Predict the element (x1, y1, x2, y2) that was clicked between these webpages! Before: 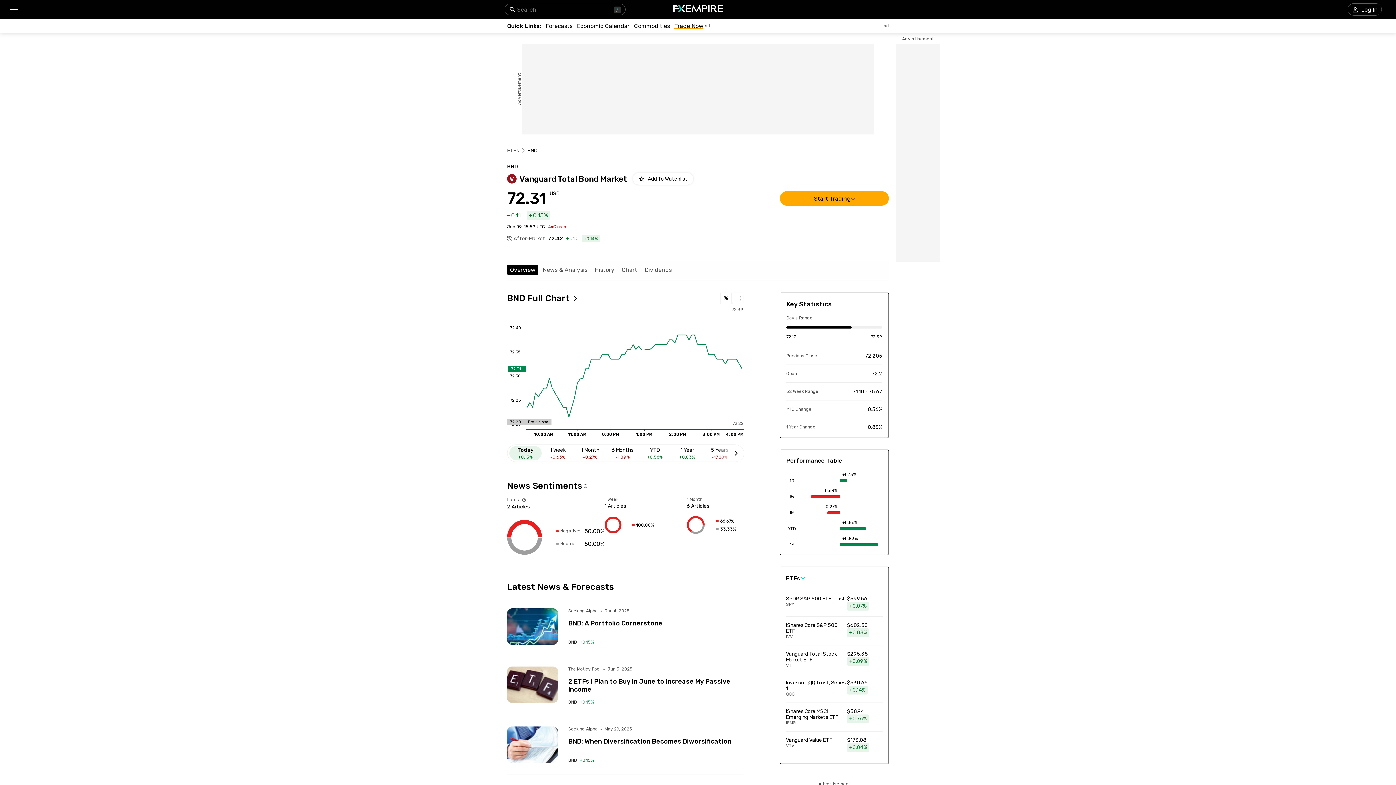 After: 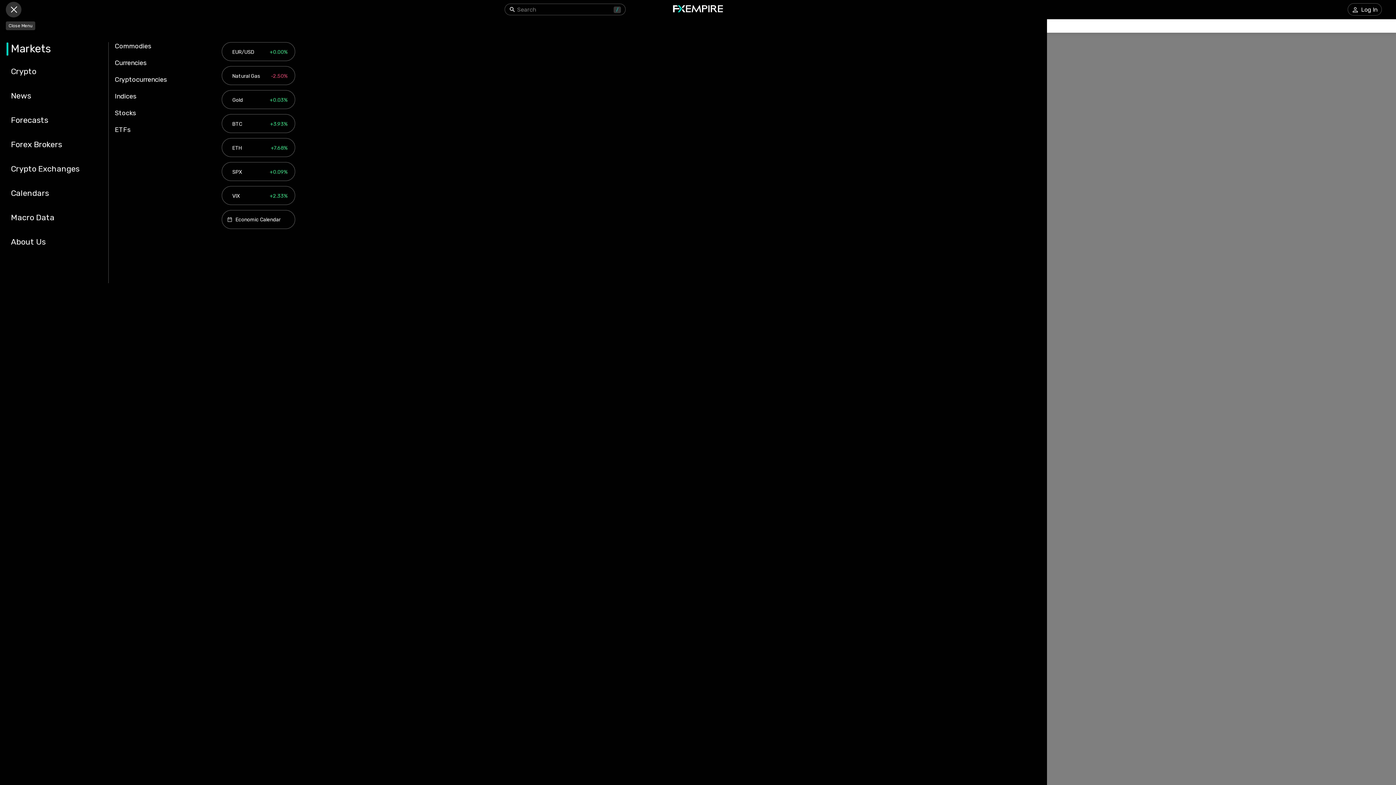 Action: bbox: (5, 1, 21, 17) label: Open Menu